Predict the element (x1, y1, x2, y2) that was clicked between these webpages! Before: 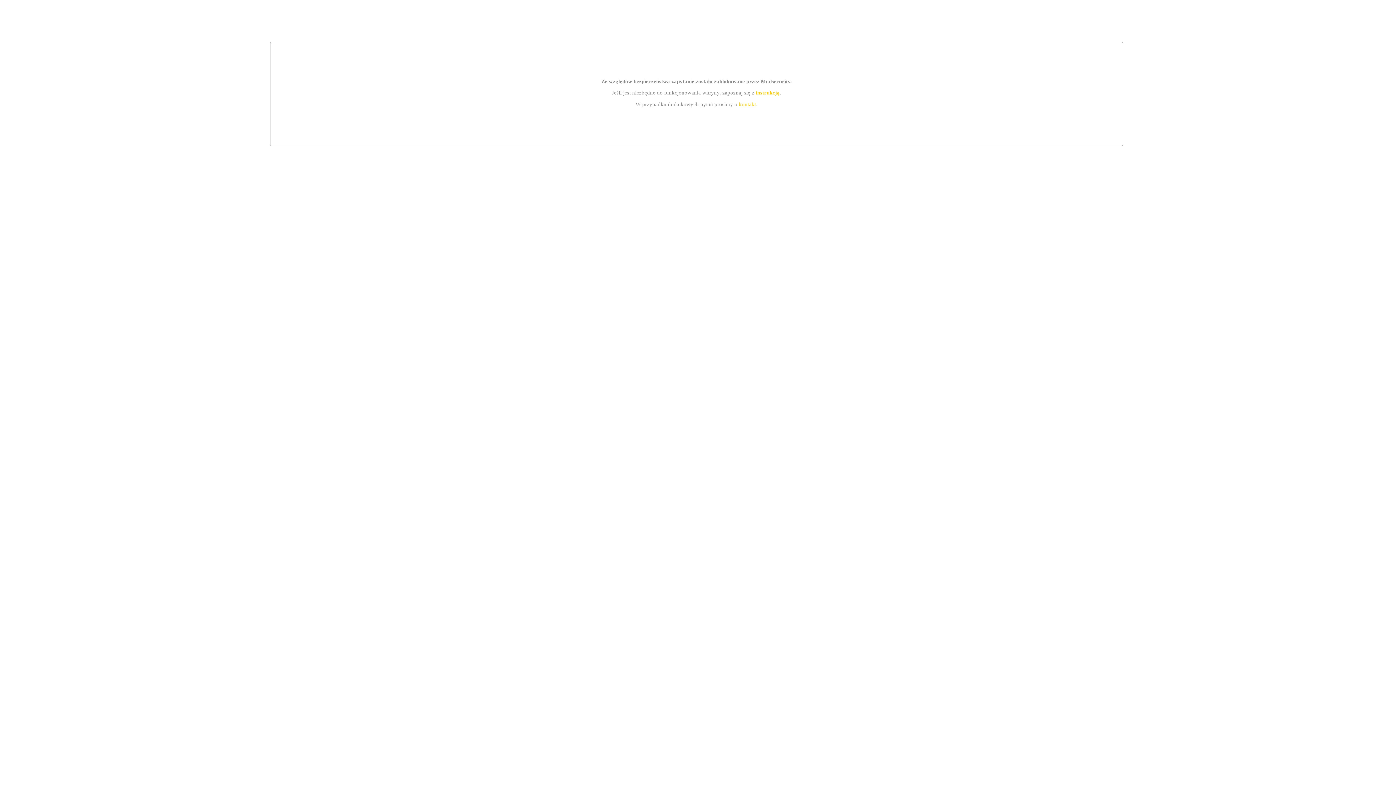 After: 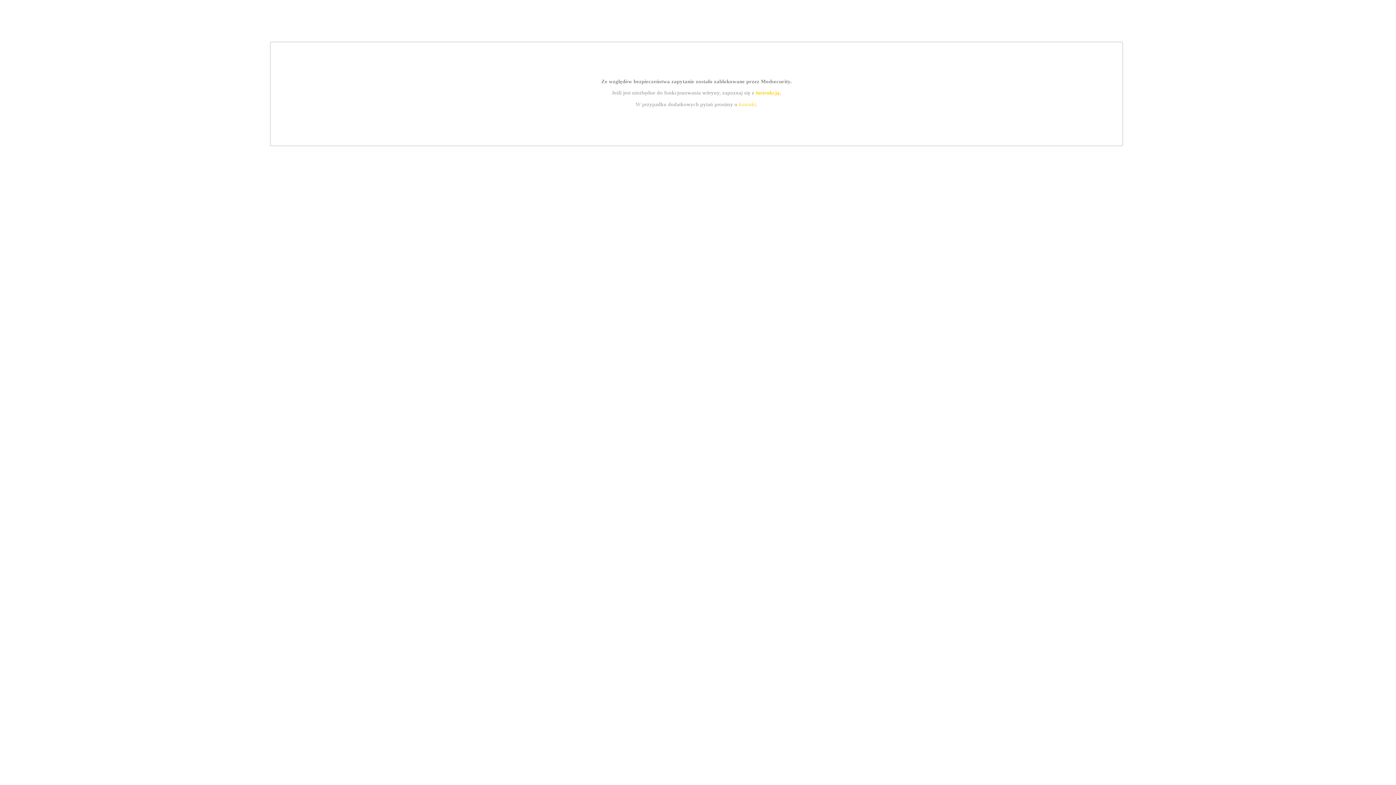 Action: bbox: (739, 101, 756, 107) label: kontakt